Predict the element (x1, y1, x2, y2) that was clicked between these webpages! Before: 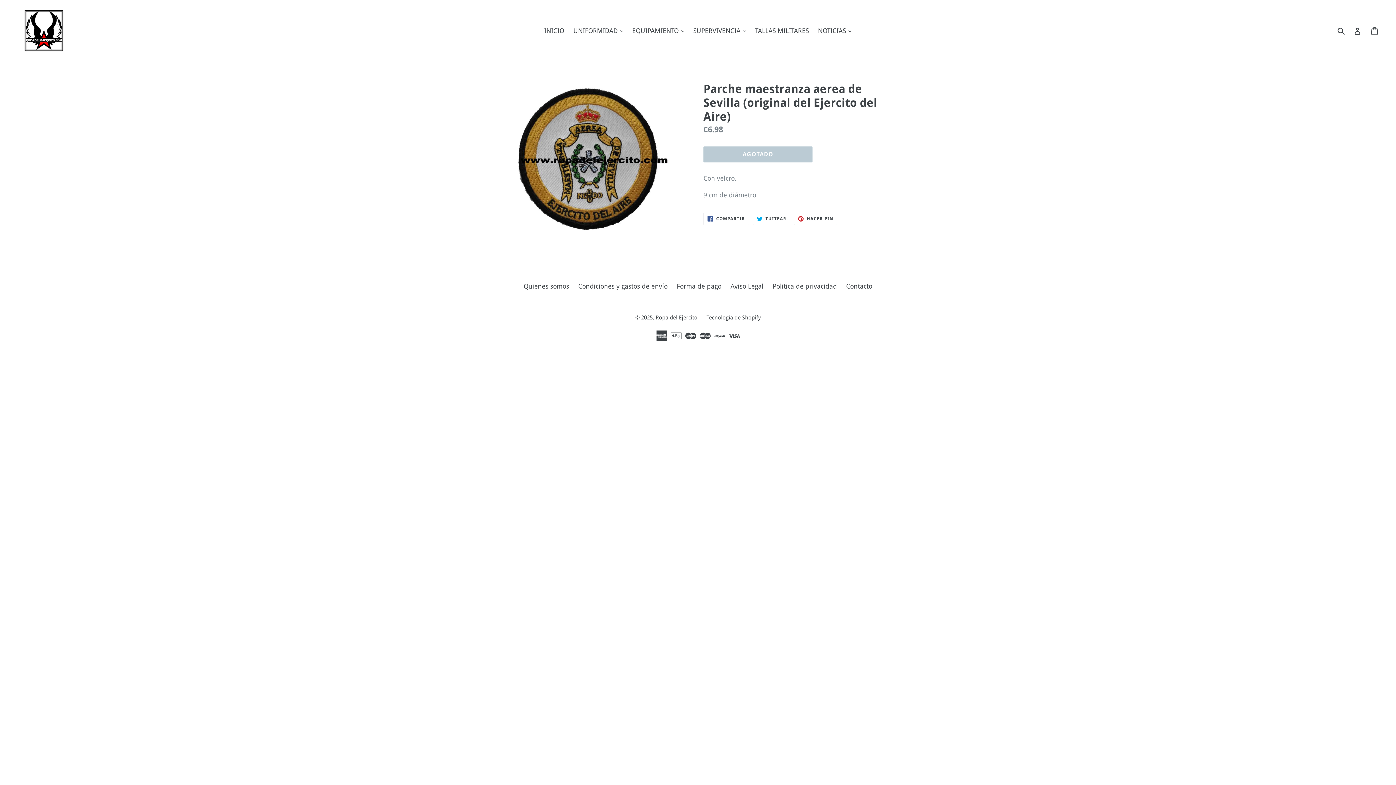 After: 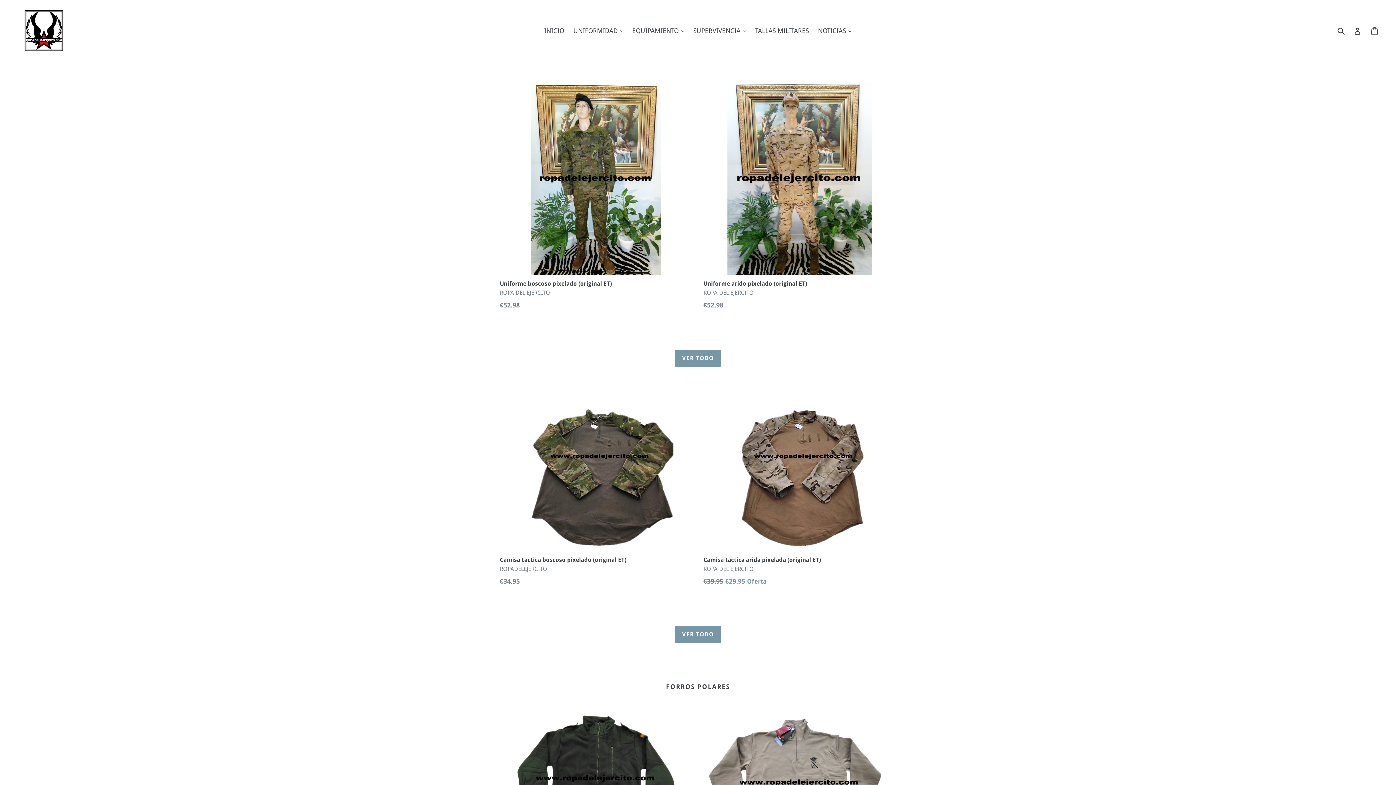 Action: label: INICIO bbox: (540, 24, 568, 36)